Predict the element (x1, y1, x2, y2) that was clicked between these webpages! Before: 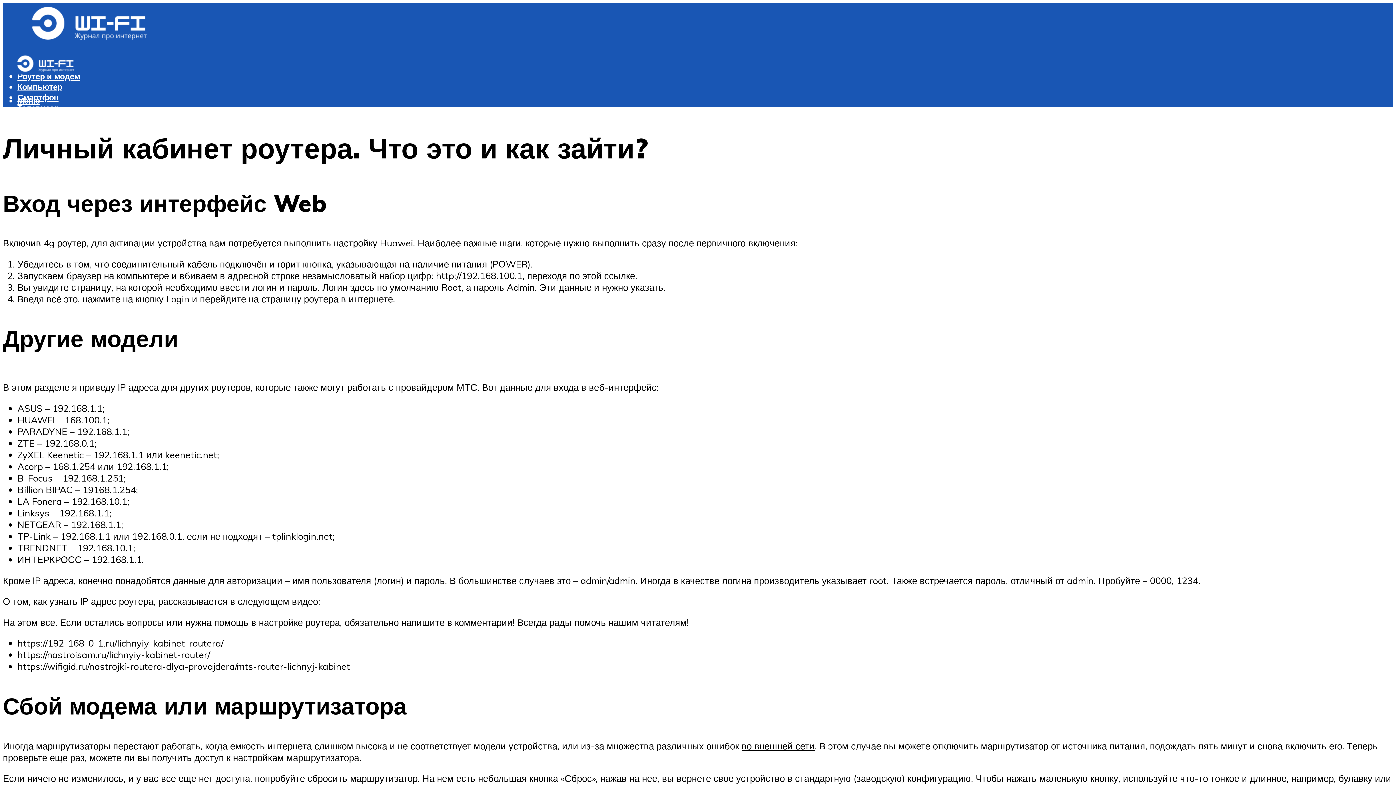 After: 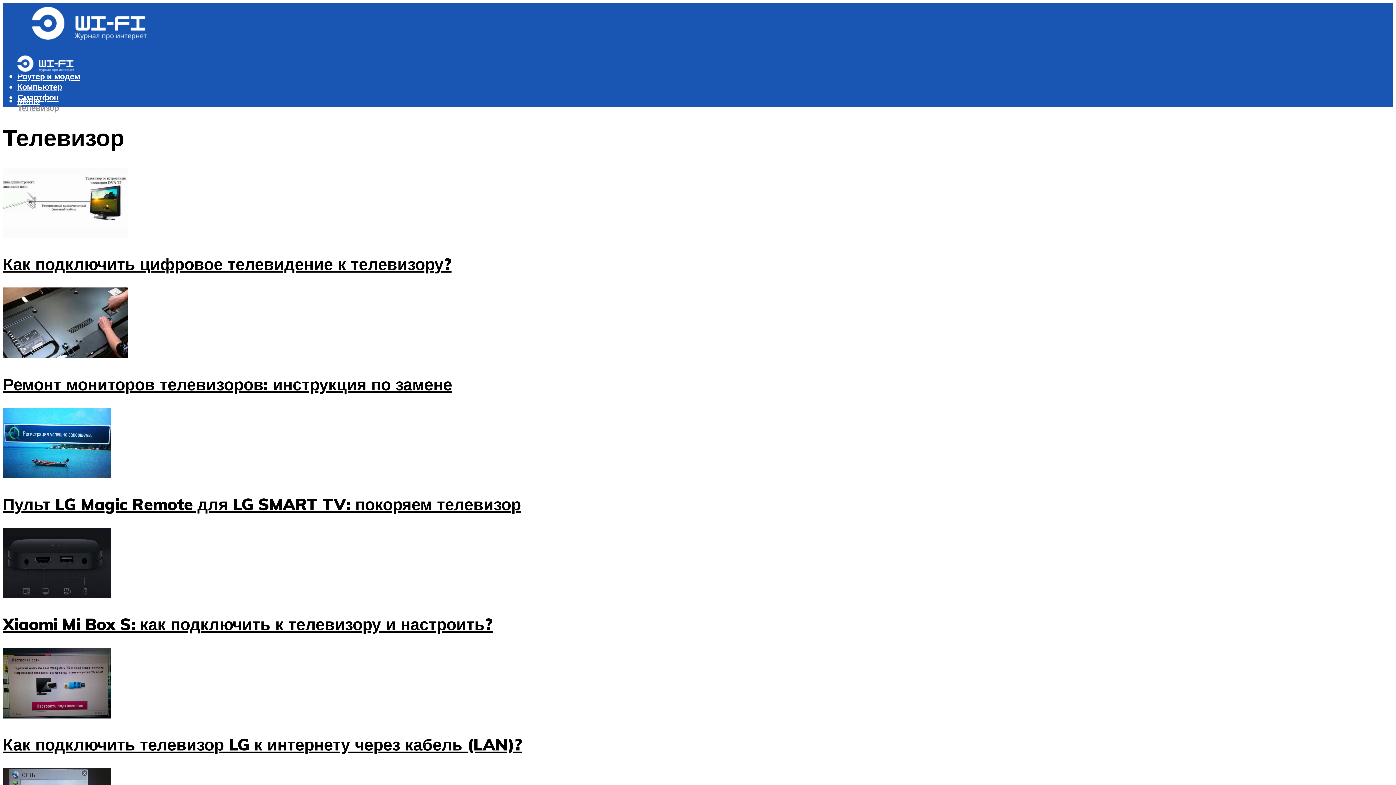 Action: bbox: (17, 102, 58, 113) label: Телевизор